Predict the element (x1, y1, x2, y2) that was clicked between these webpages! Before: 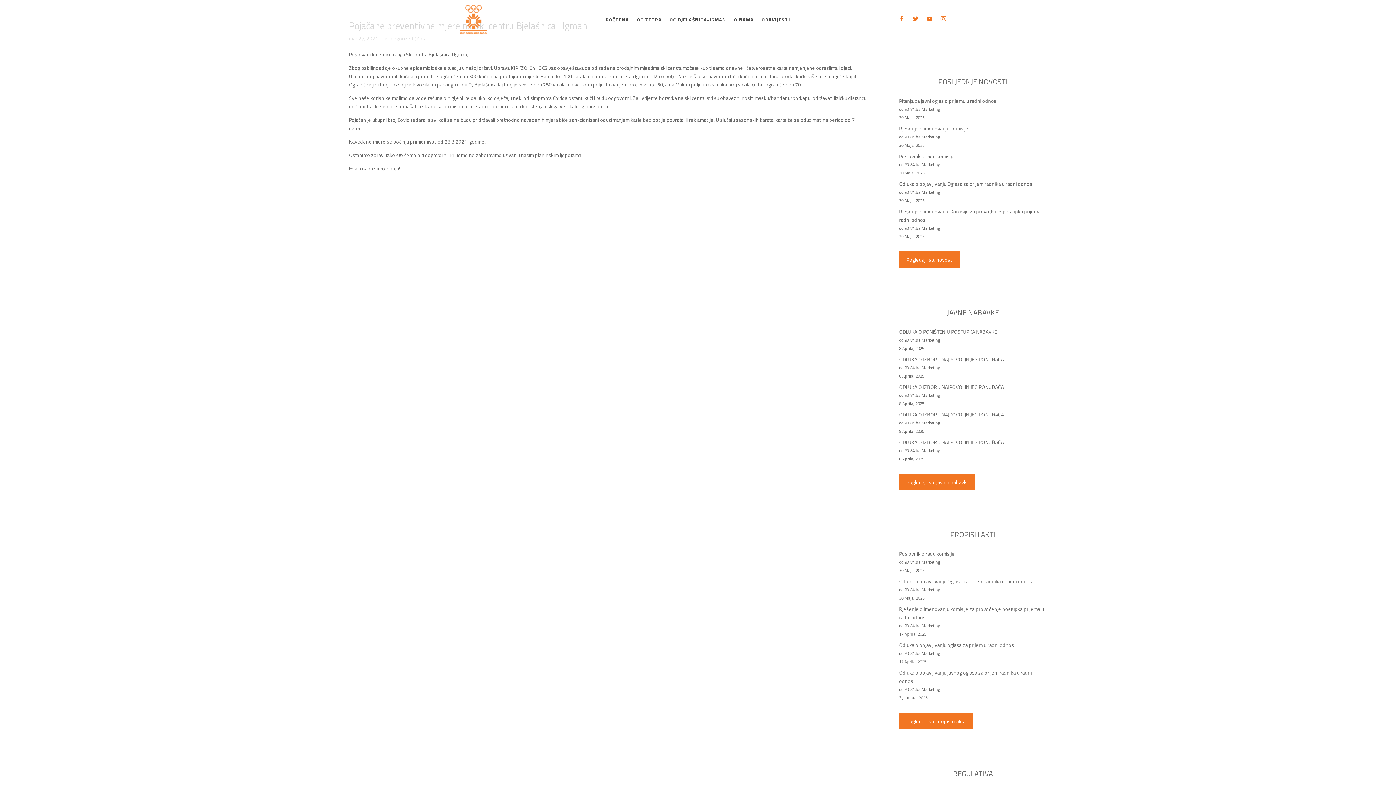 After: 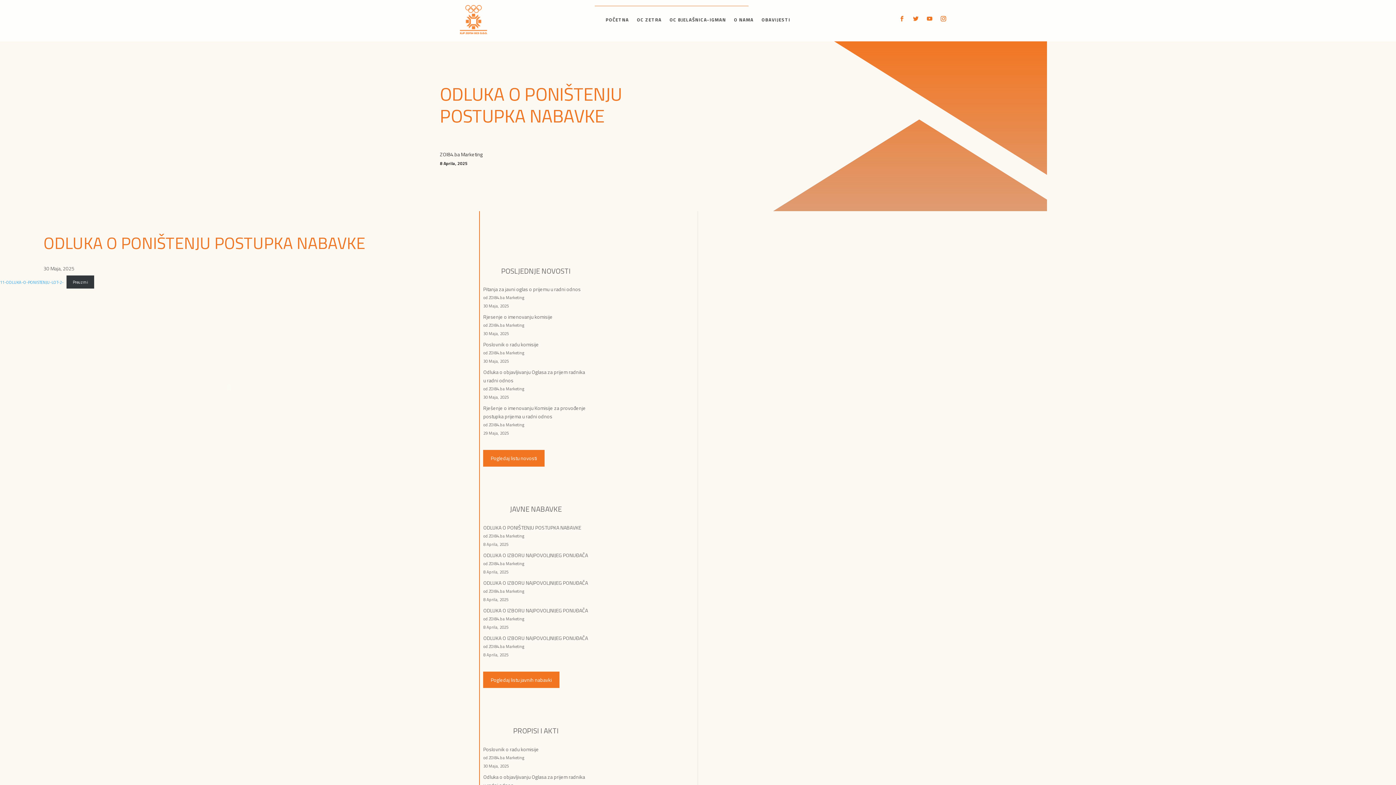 Action: label: ODLUKA O PONIŠTENJU POSTUPKA NABAVKE bbox: (899, 327, 997, 335)